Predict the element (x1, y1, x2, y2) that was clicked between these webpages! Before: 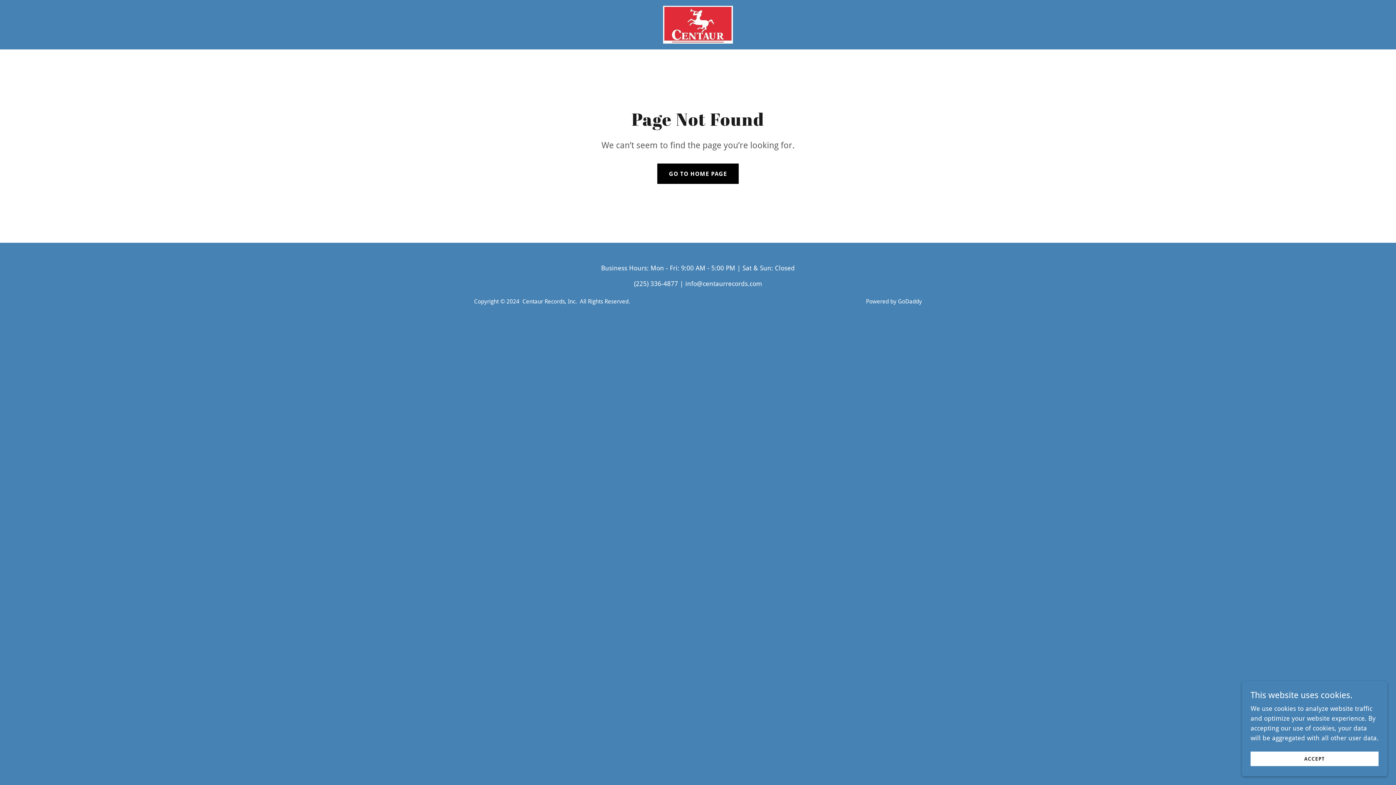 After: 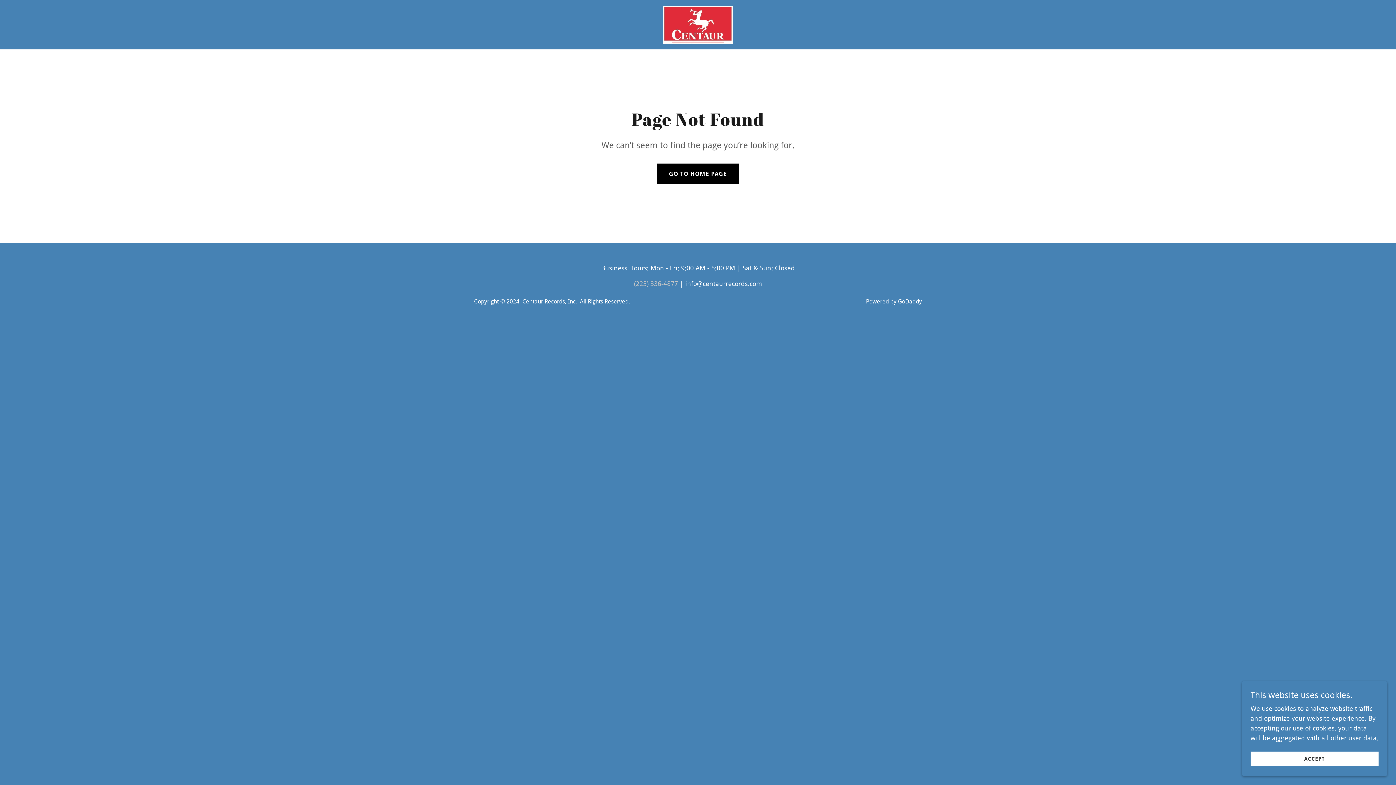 Action: bbox: (634, 280, 678, 287) label: (225) 336-4877